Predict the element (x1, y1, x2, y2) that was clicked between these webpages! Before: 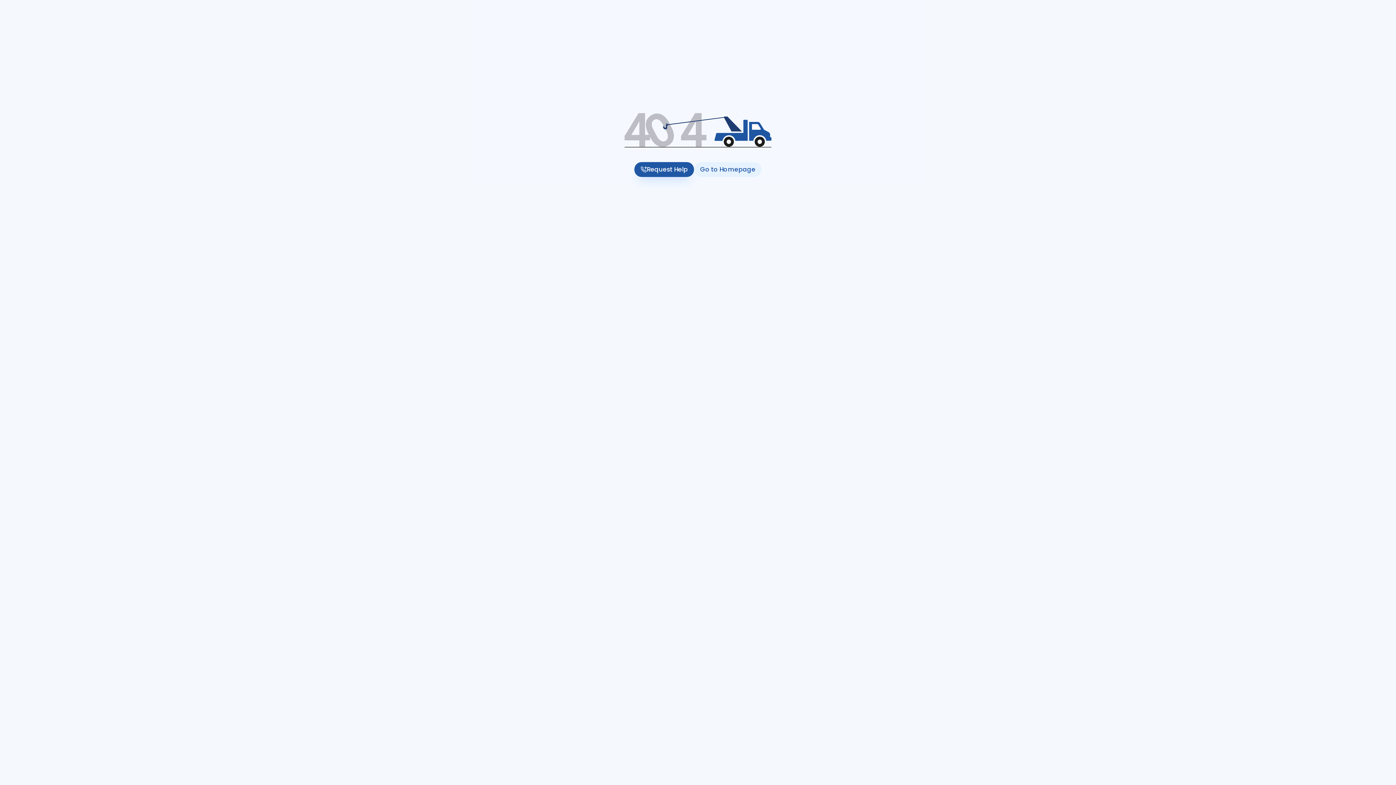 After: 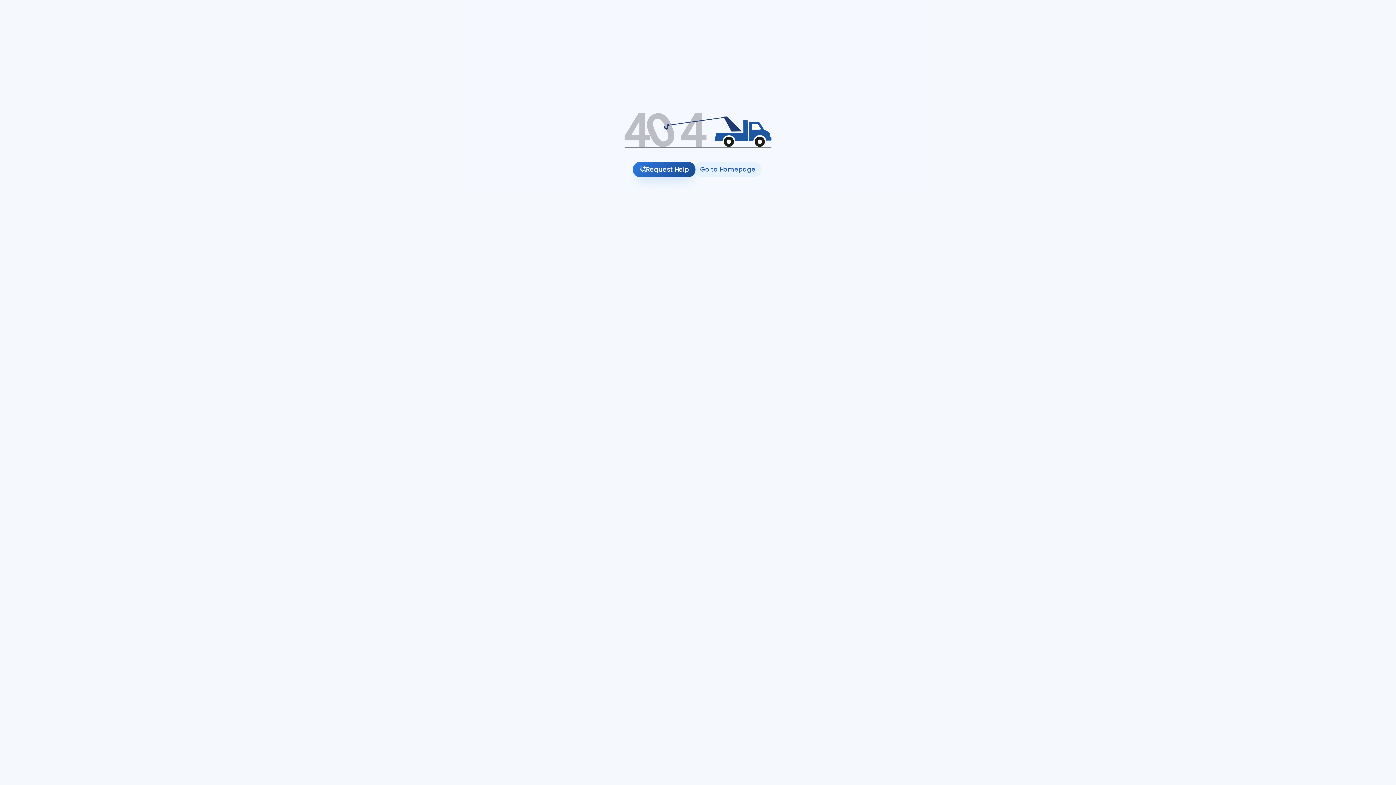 Action: label: Request Help bbox: (634, 162, 694, 176)